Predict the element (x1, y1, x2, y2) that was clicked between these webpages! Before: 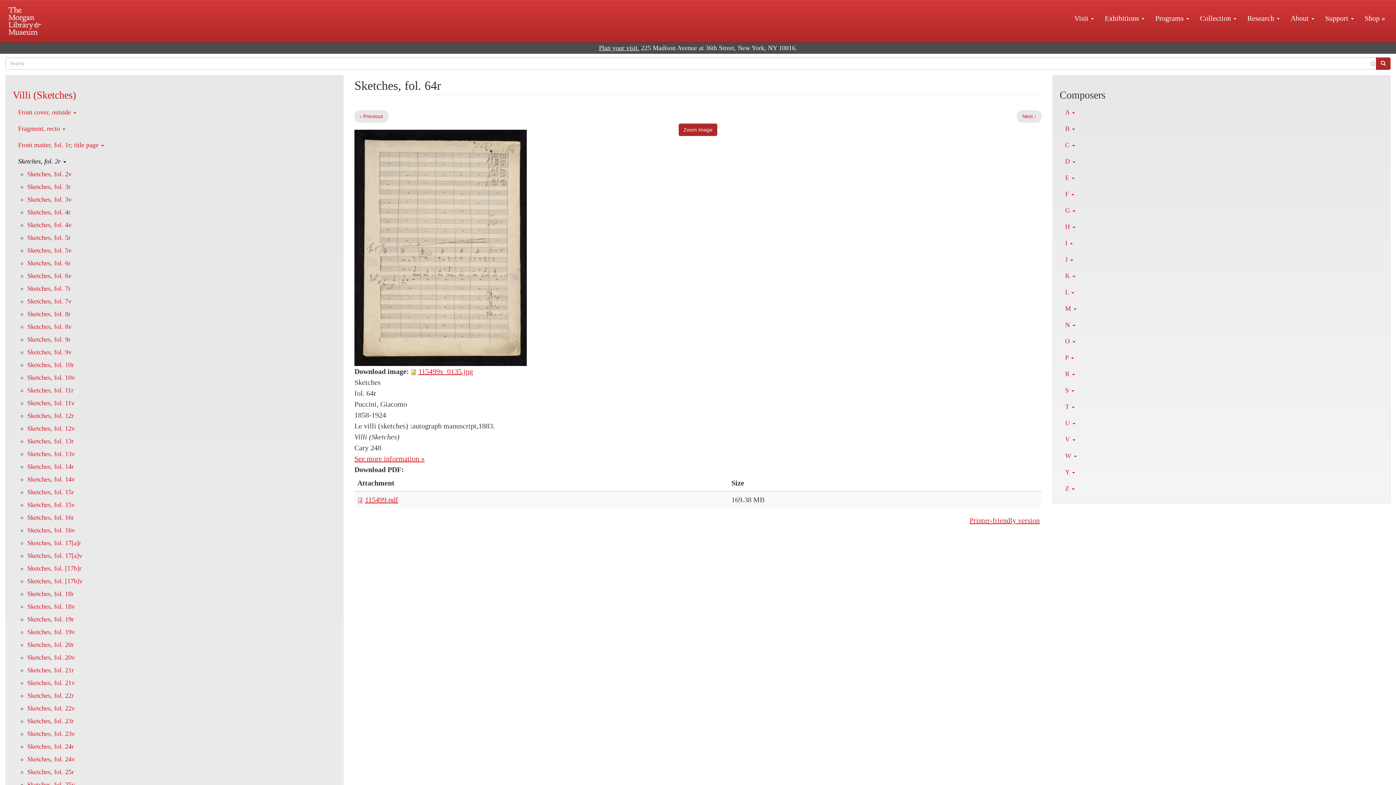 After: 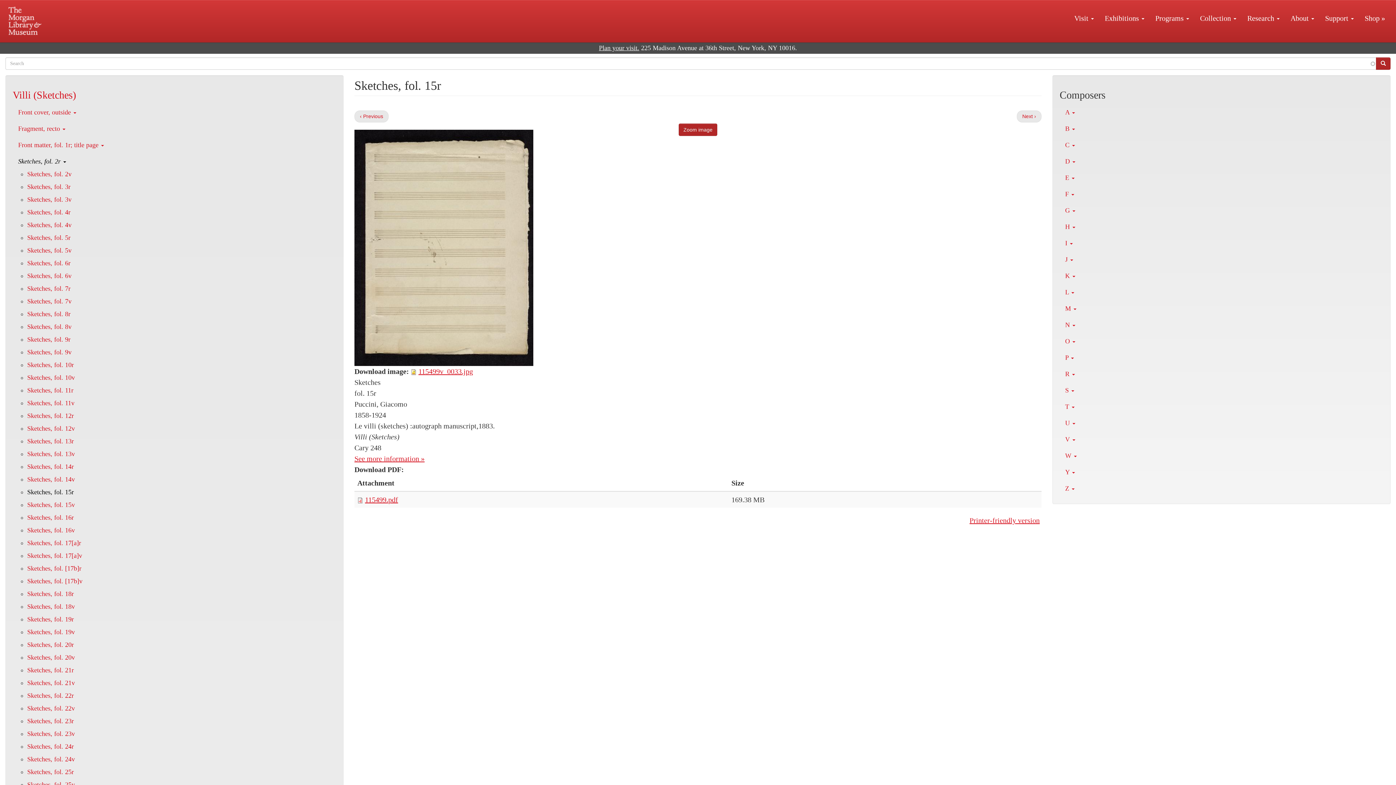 Action: bbox: (27, 488, 73, 496) label: Sketches, fol. 15r